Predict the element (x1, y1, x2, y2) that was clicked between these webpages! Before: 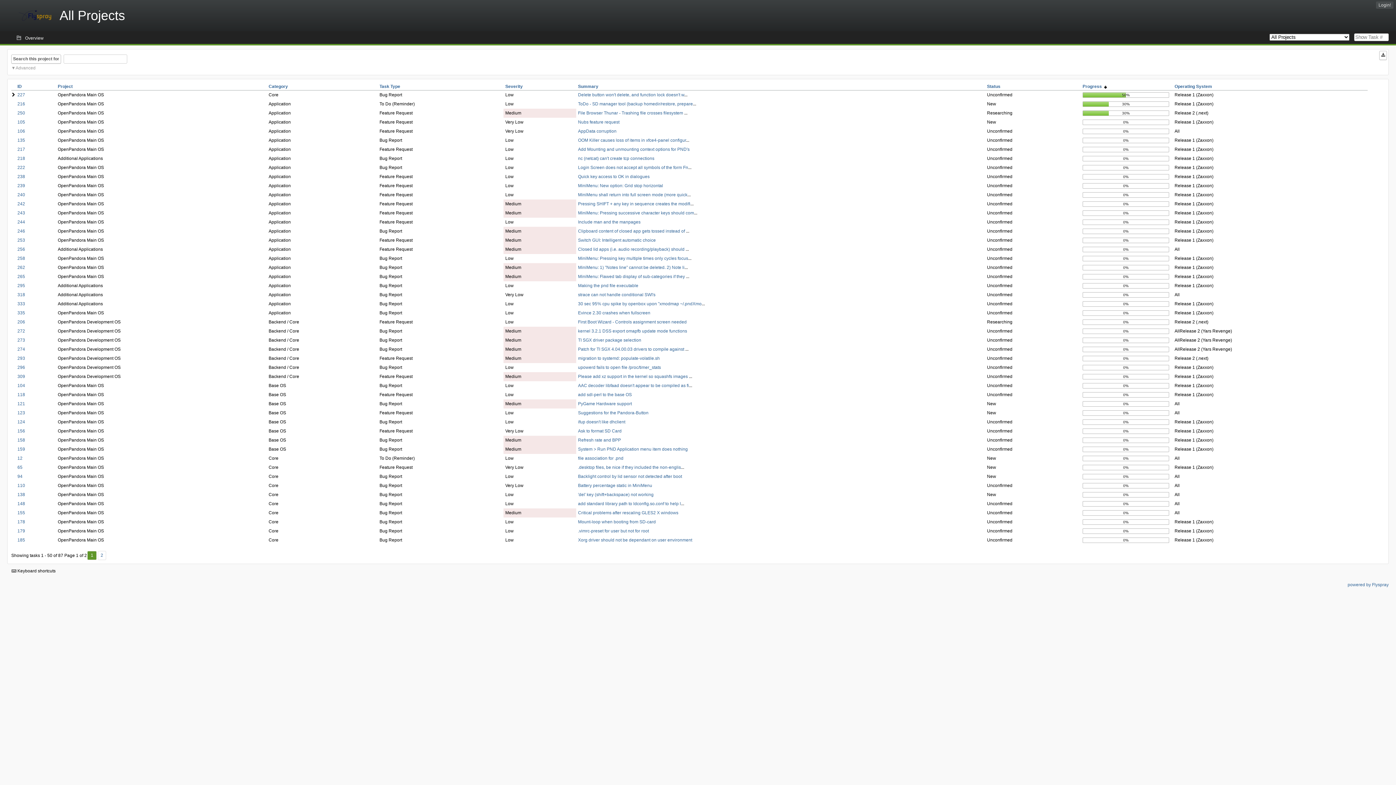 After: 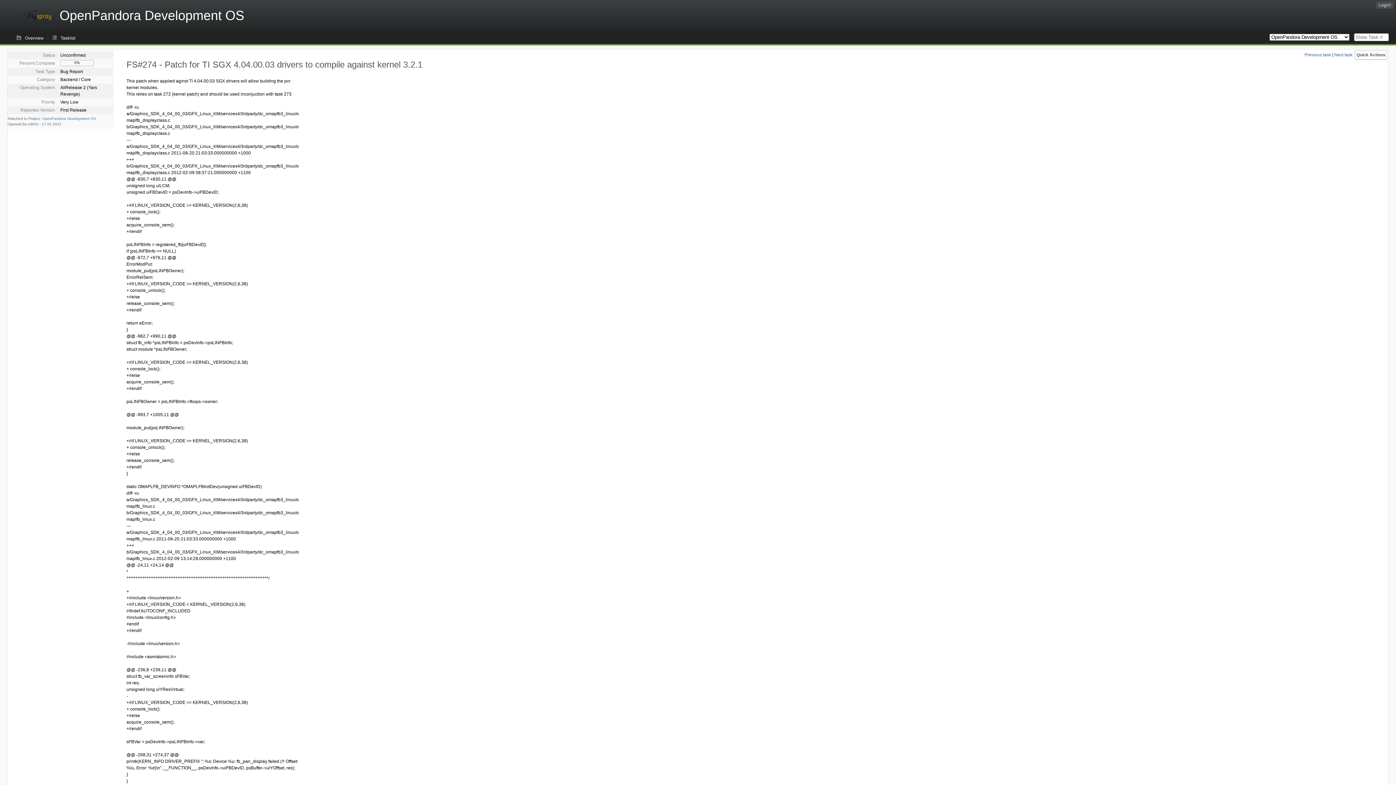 Action: bbox: (578, 346, 685, 352) label: Patch for TI SGX 4.04.00.03 drivers to compile against 